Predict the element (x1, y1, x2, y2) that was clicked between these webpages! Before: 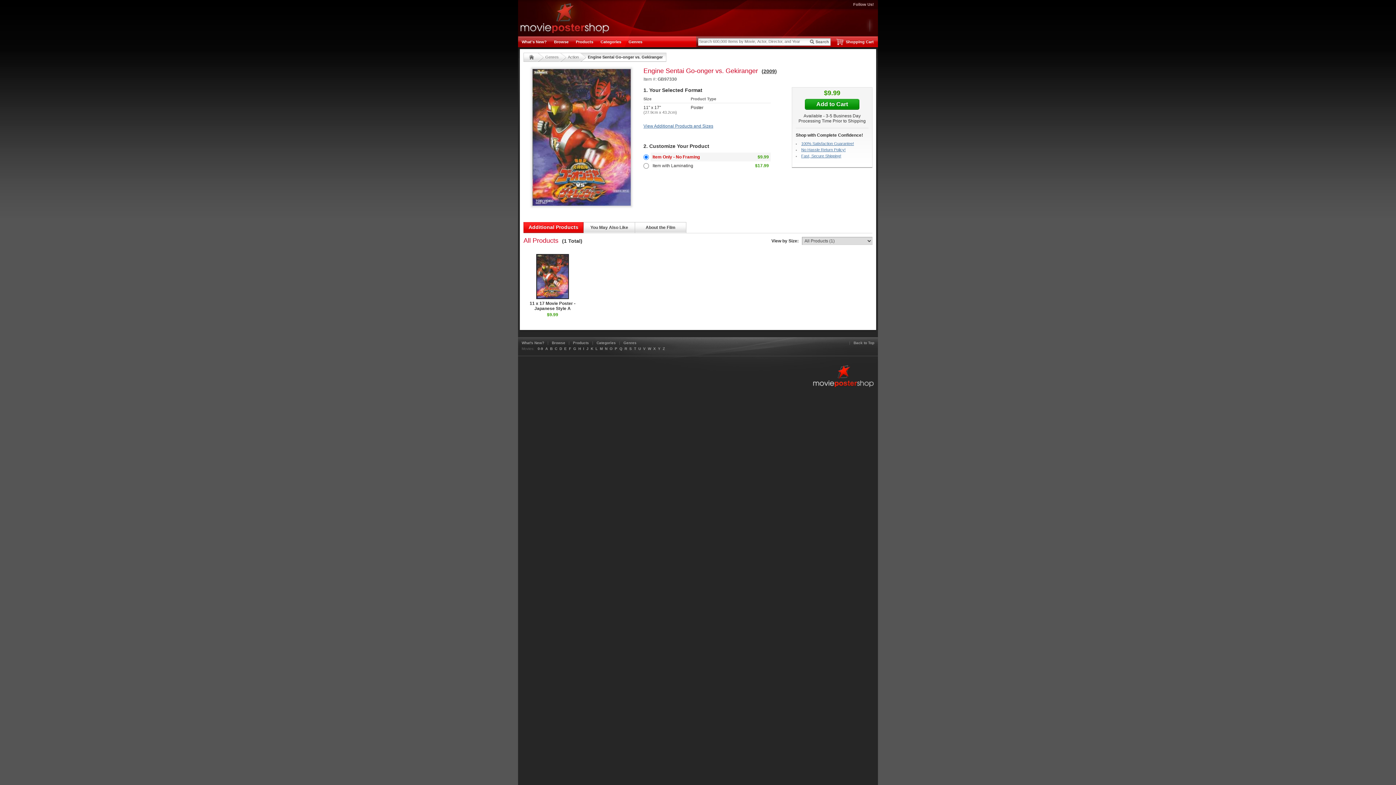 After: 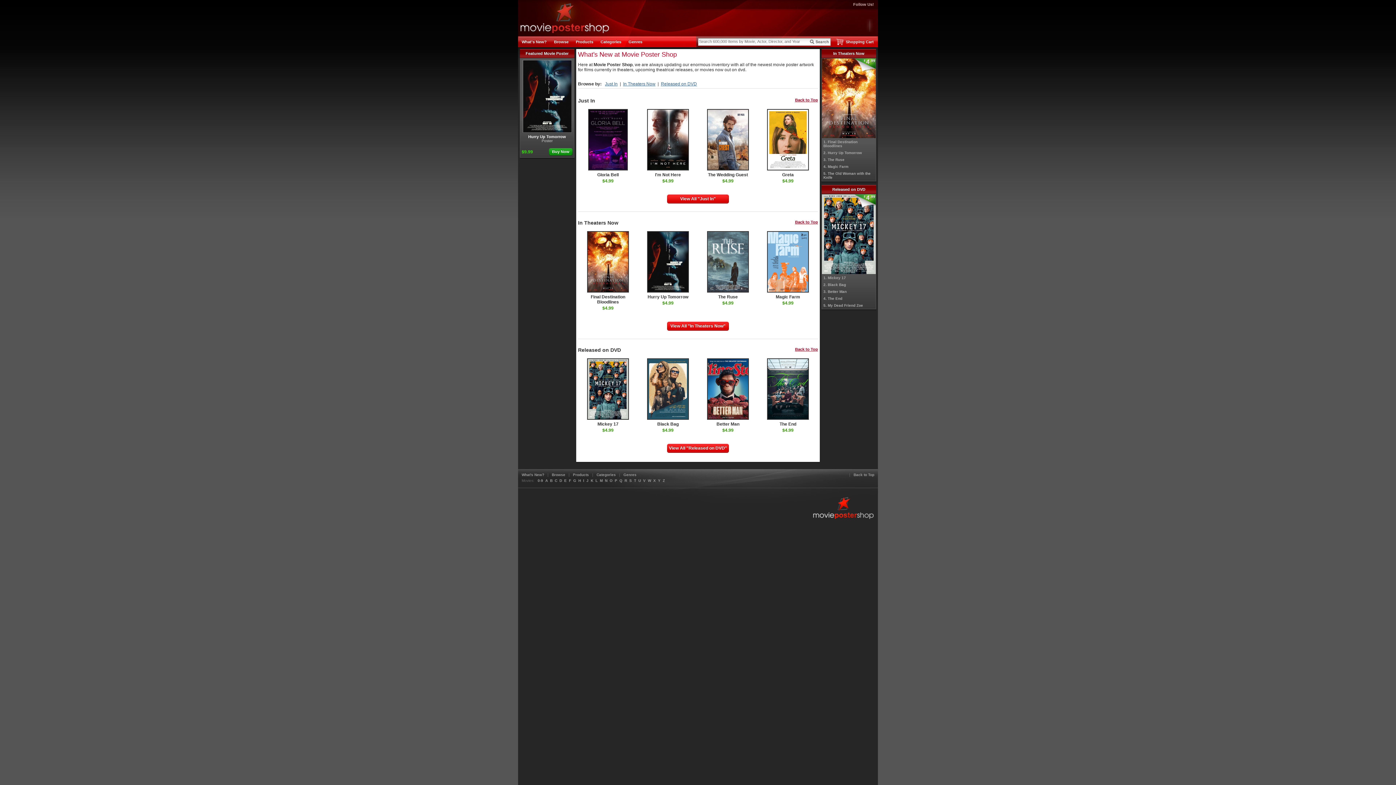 Action: label: What's New? bbox: (518, 36, 550, 47)